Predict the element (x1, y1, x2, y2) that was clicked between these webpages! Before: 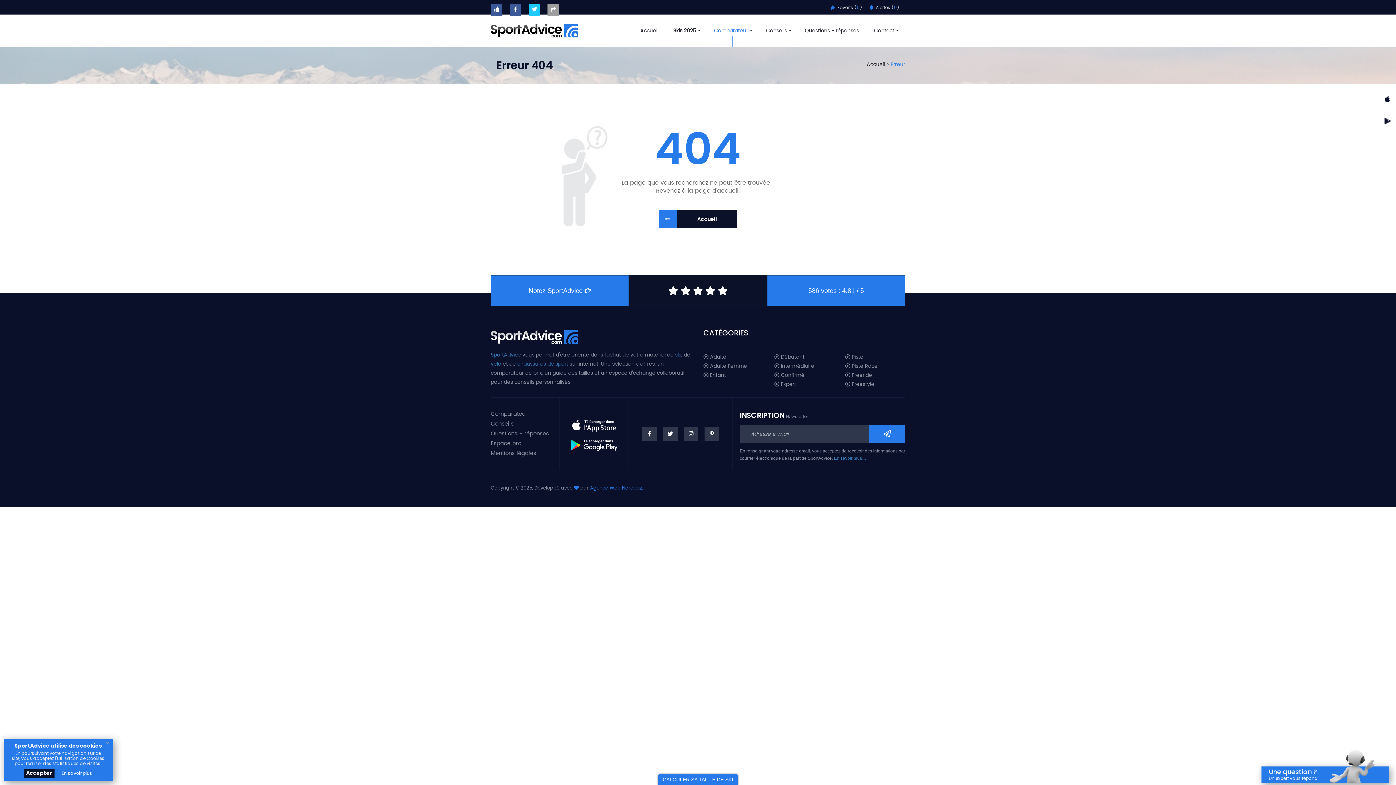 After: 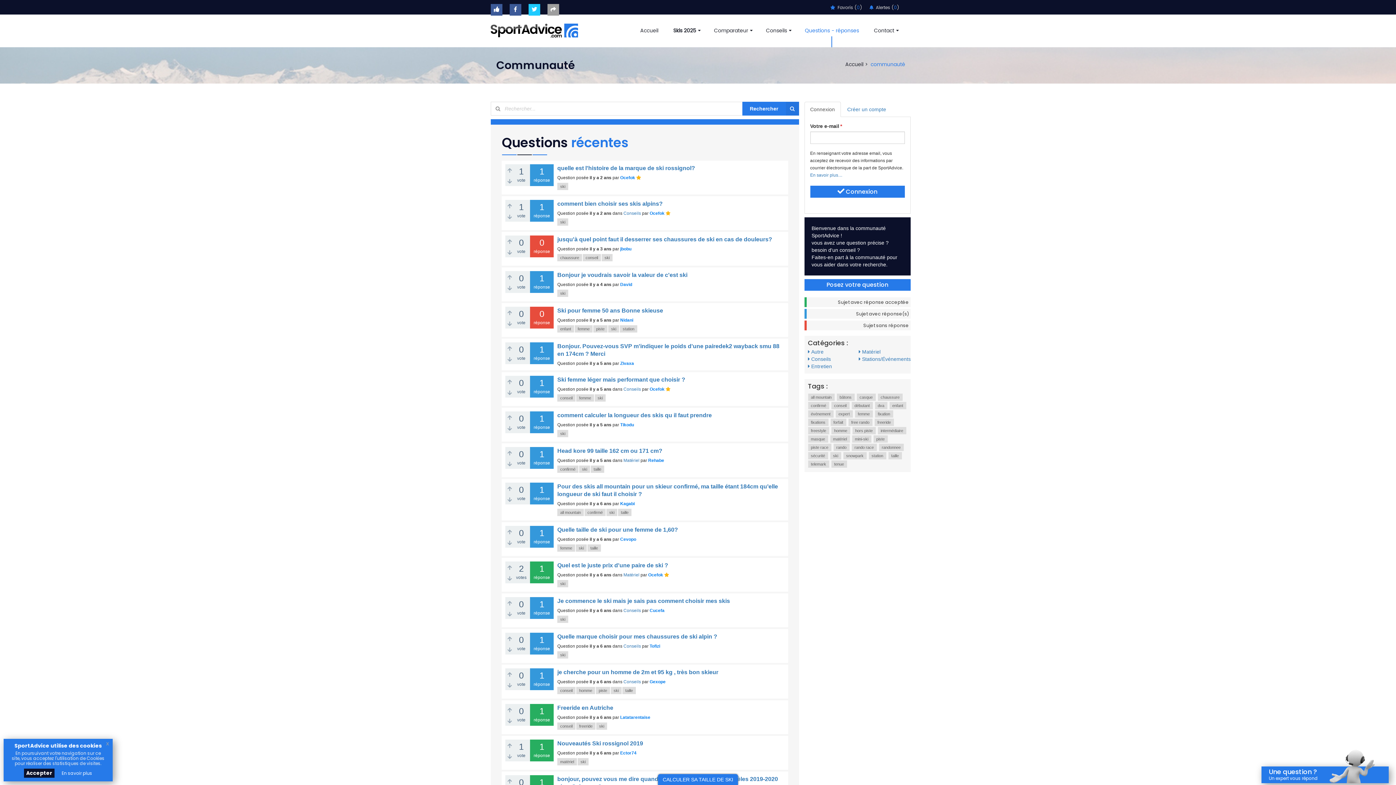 Action: label: Questions - réponses bbox: (490, 429, 559, 438)